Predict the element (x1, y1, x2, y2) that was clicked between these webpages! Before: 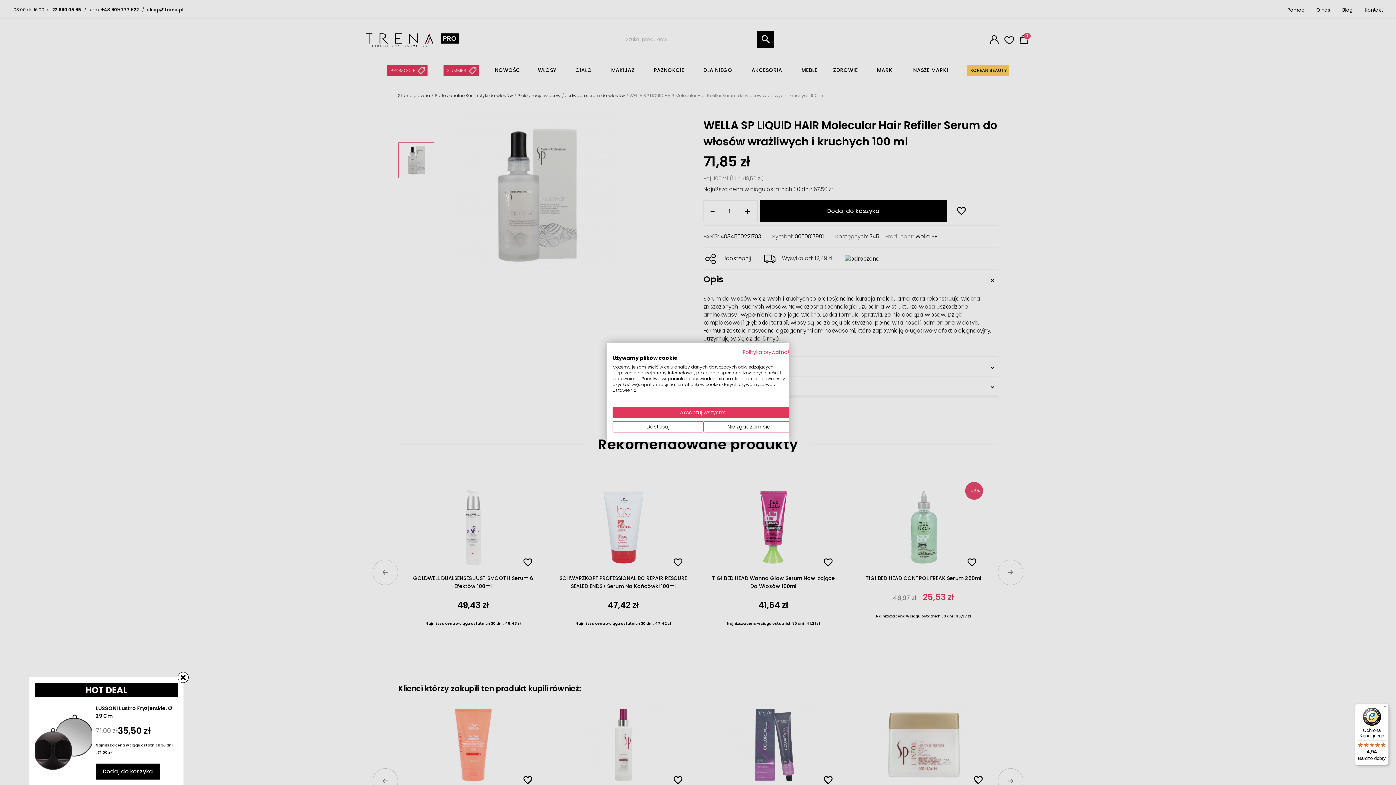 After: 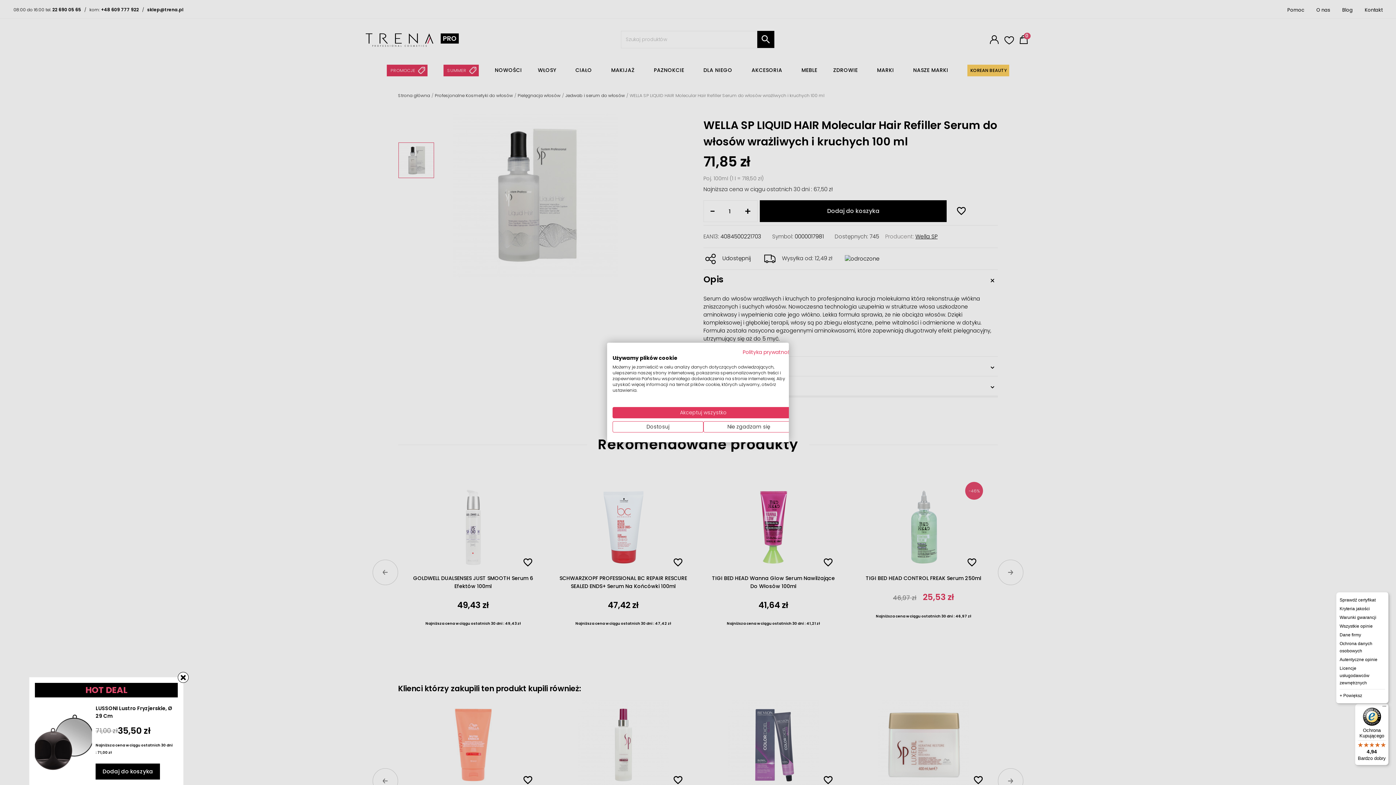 Action: bbox: (1380, 704, 1389, 712) label: Menu